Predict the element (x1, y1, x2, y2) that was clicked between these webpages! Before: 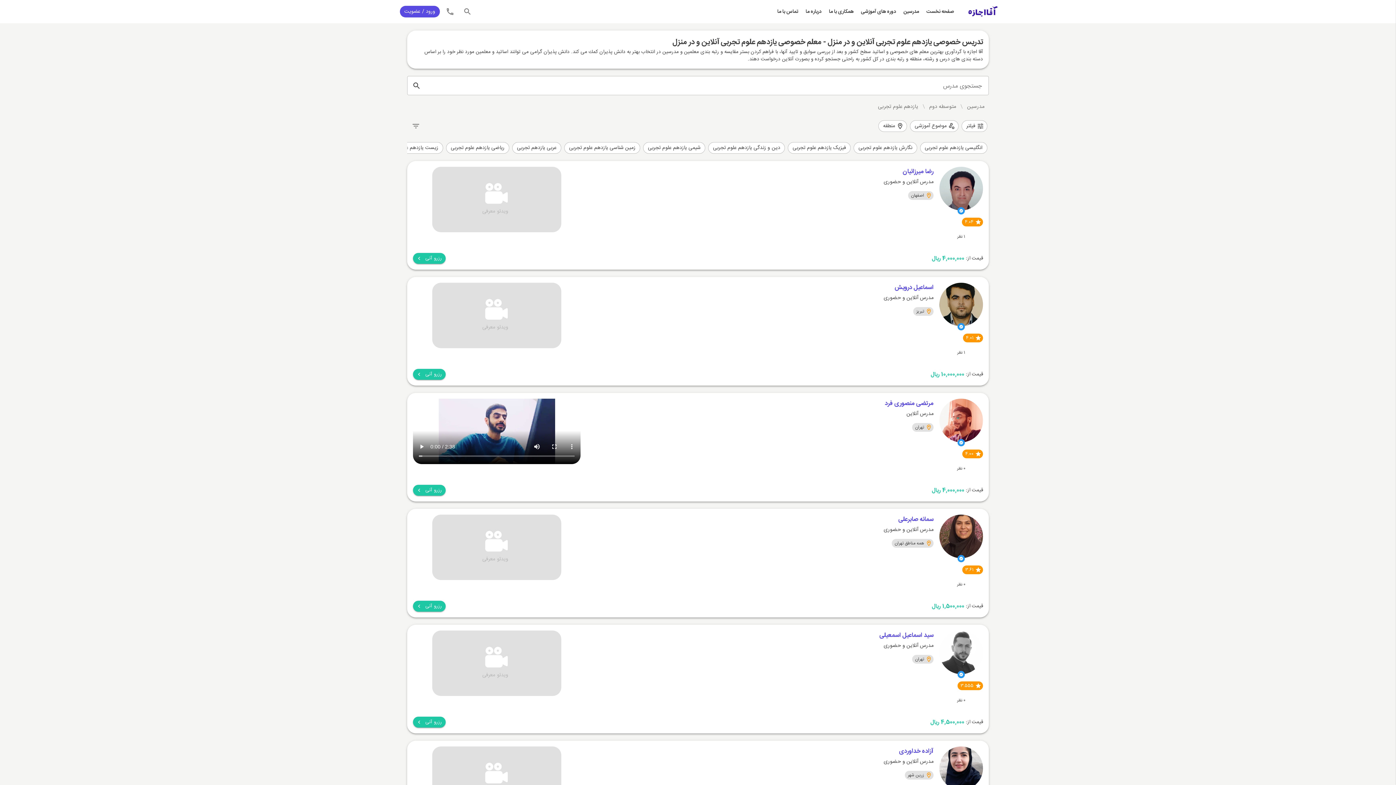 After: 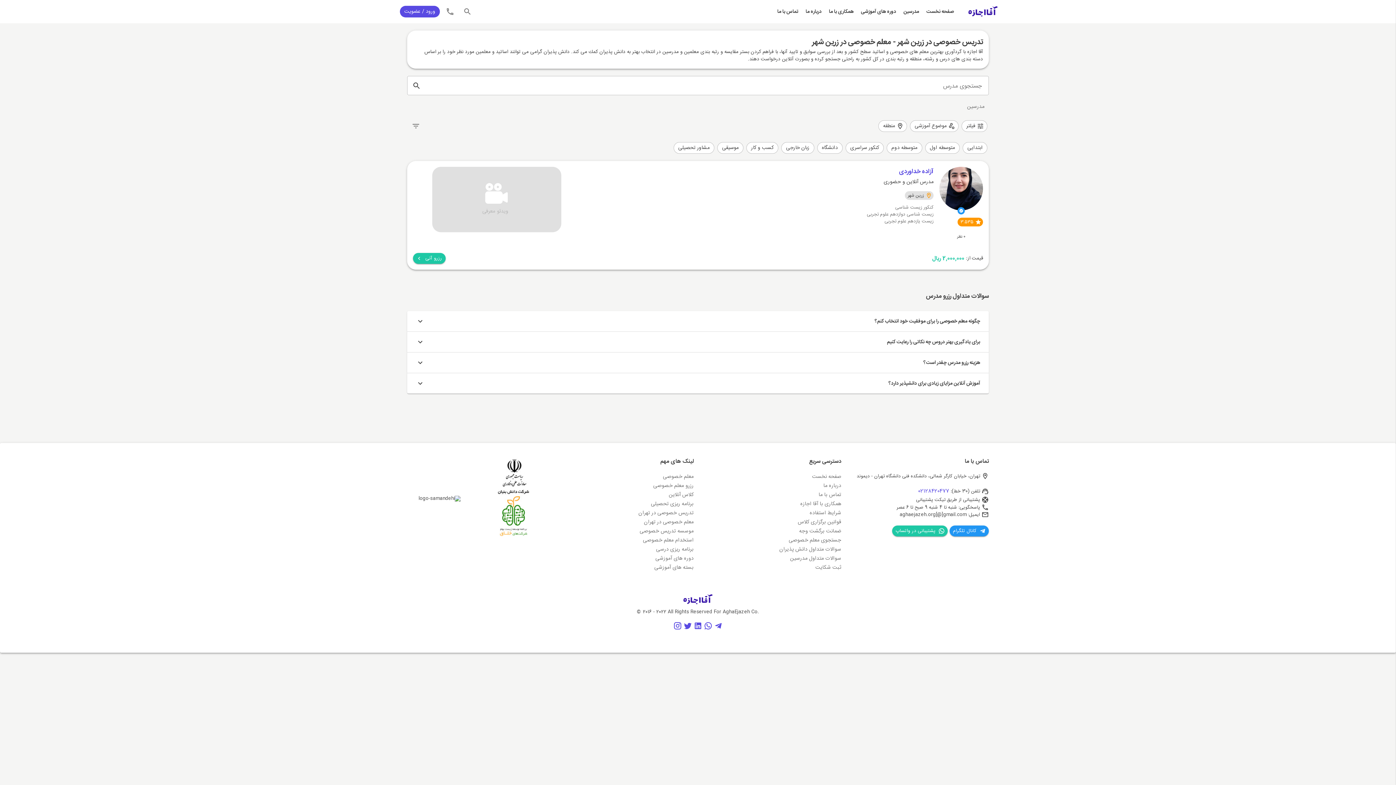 Action: bbox: (905, 771, 933, 780) label: زرین شهر